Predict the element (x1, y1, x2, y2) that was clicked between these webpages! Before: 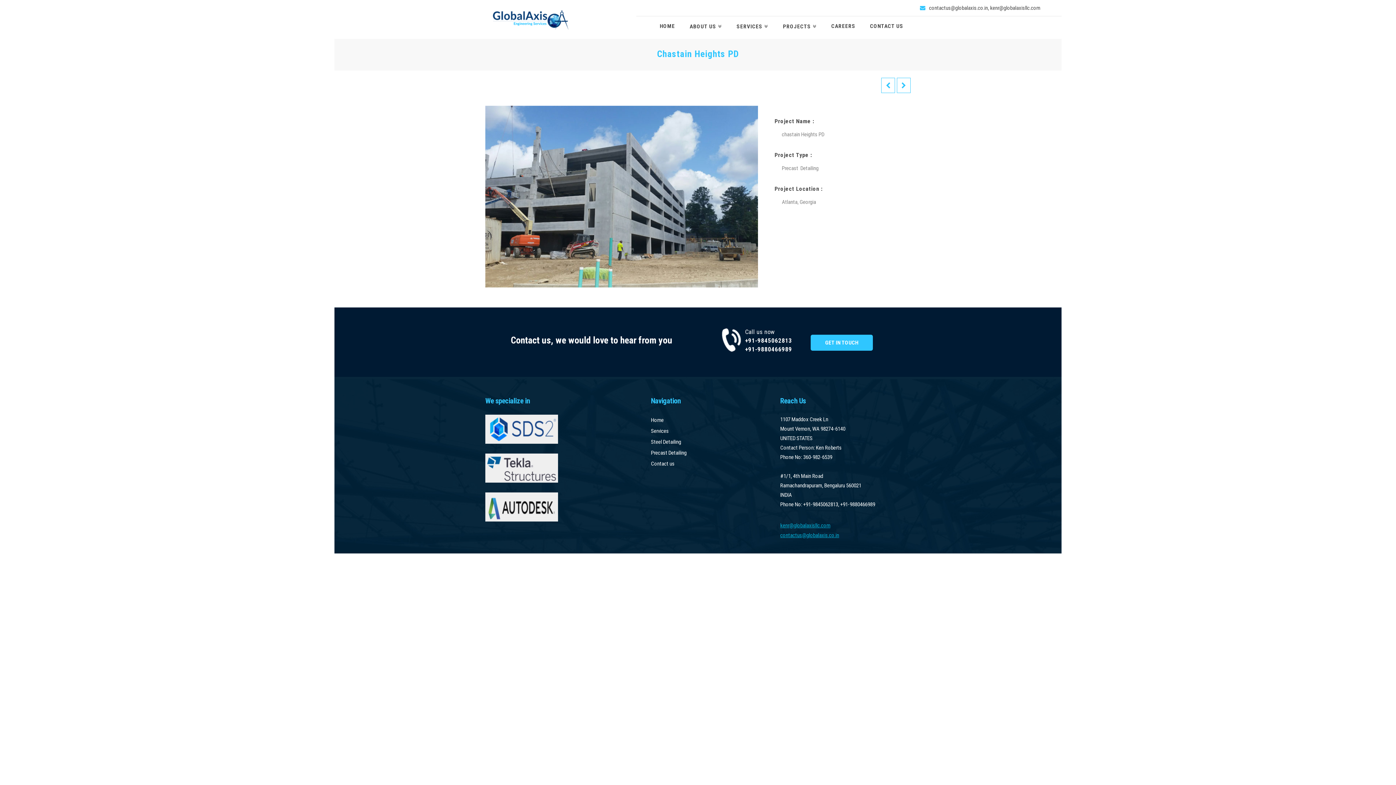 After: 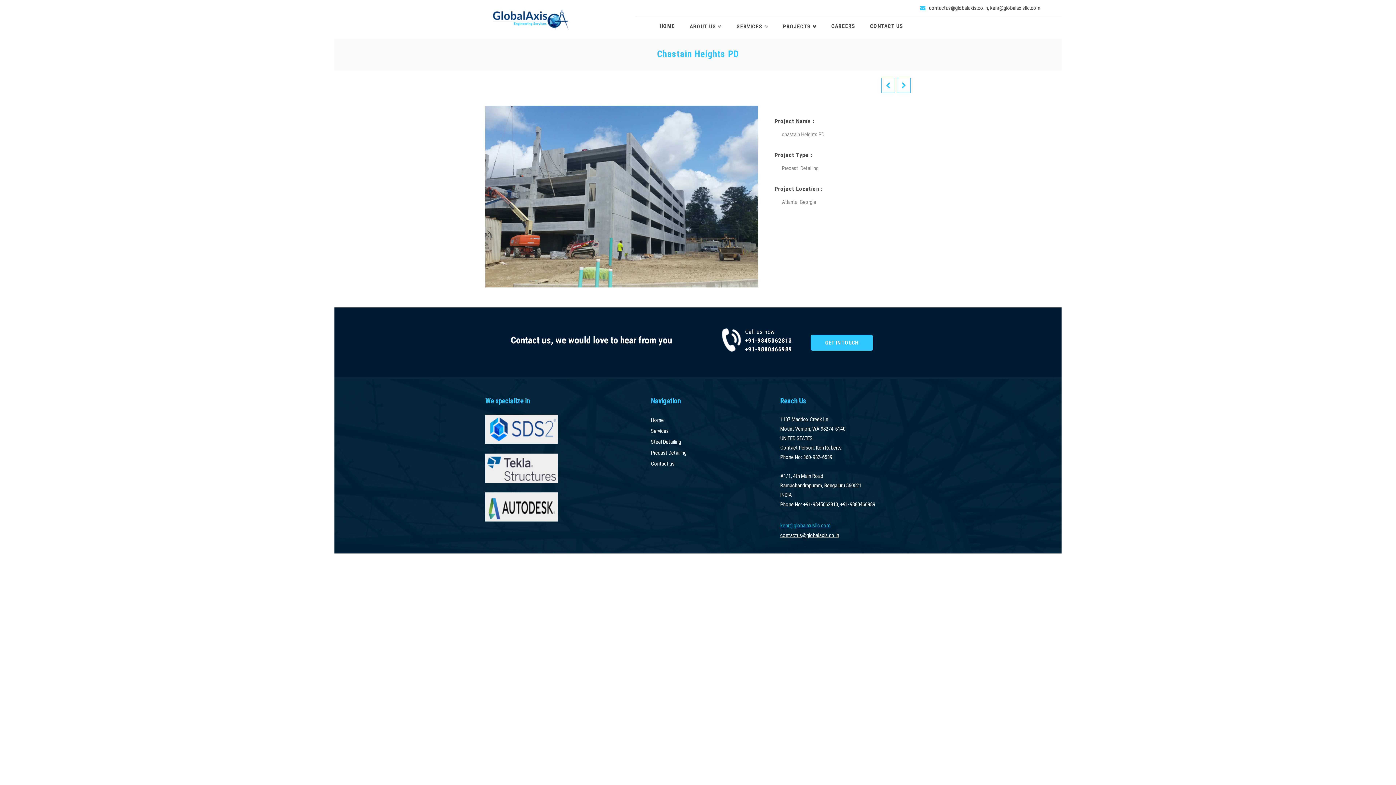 Action: bbox: (780, 532, 839, 538) label: contactus@globalaxis.co.in